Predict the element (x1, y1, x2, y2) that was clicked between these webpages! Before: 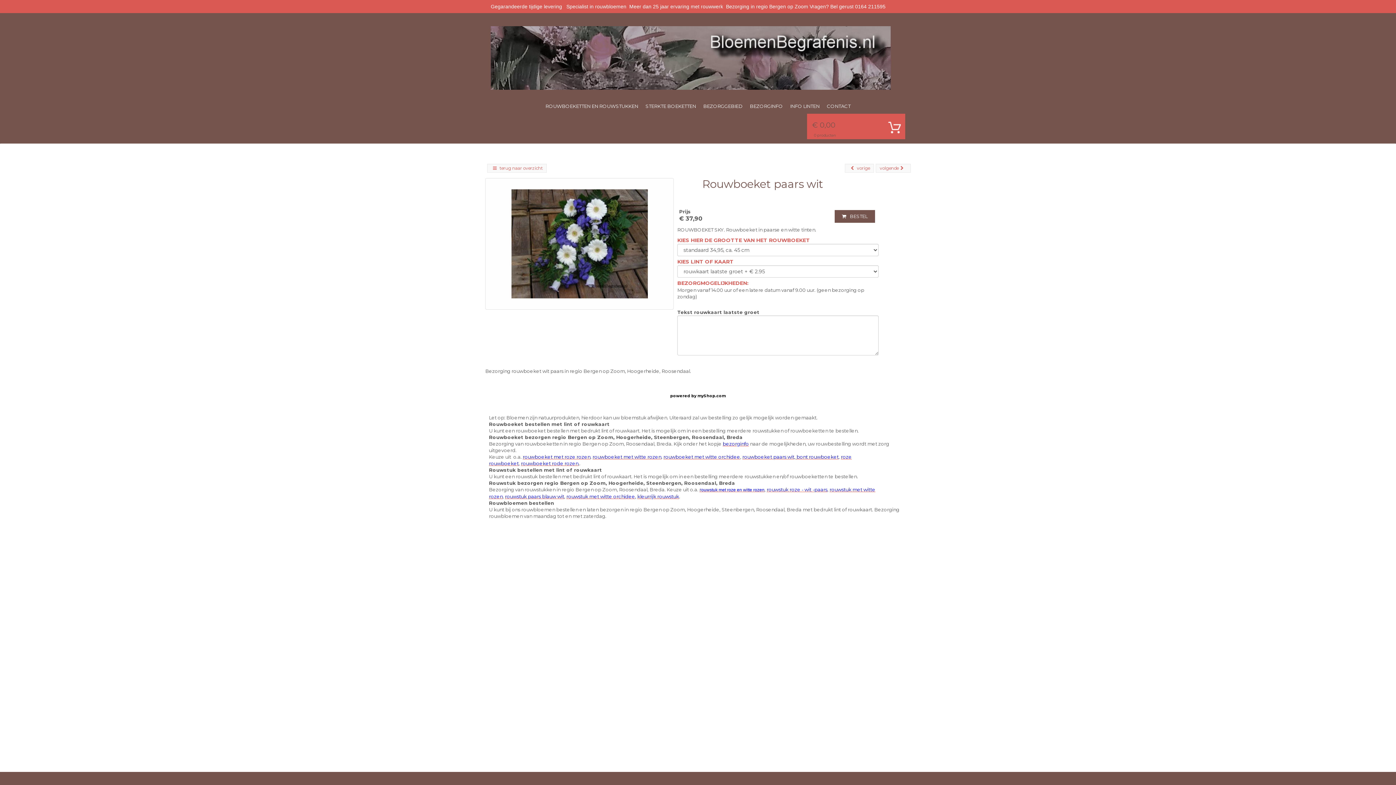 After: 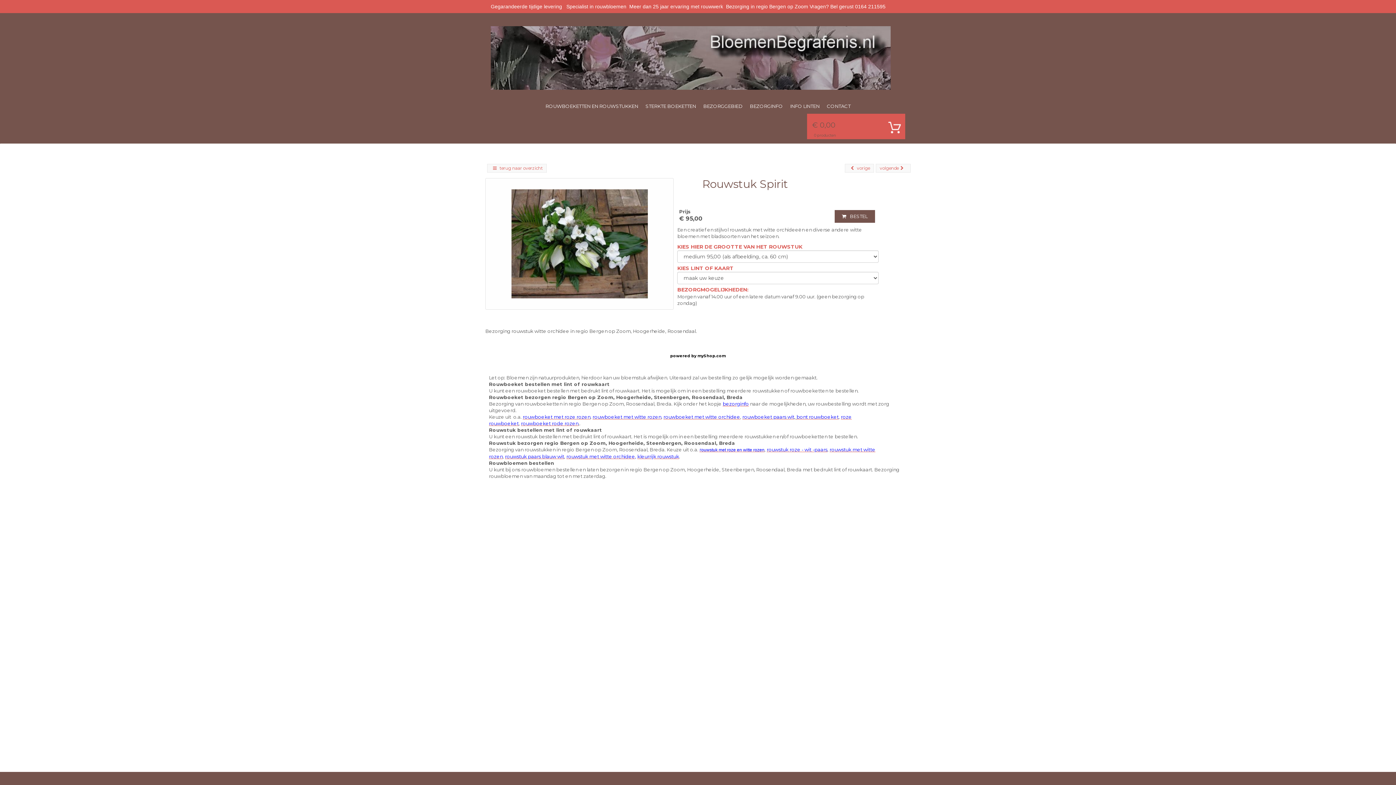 Action: bbox: (566, 493, 636, 499) label: rouwstuk met witte orchidee,